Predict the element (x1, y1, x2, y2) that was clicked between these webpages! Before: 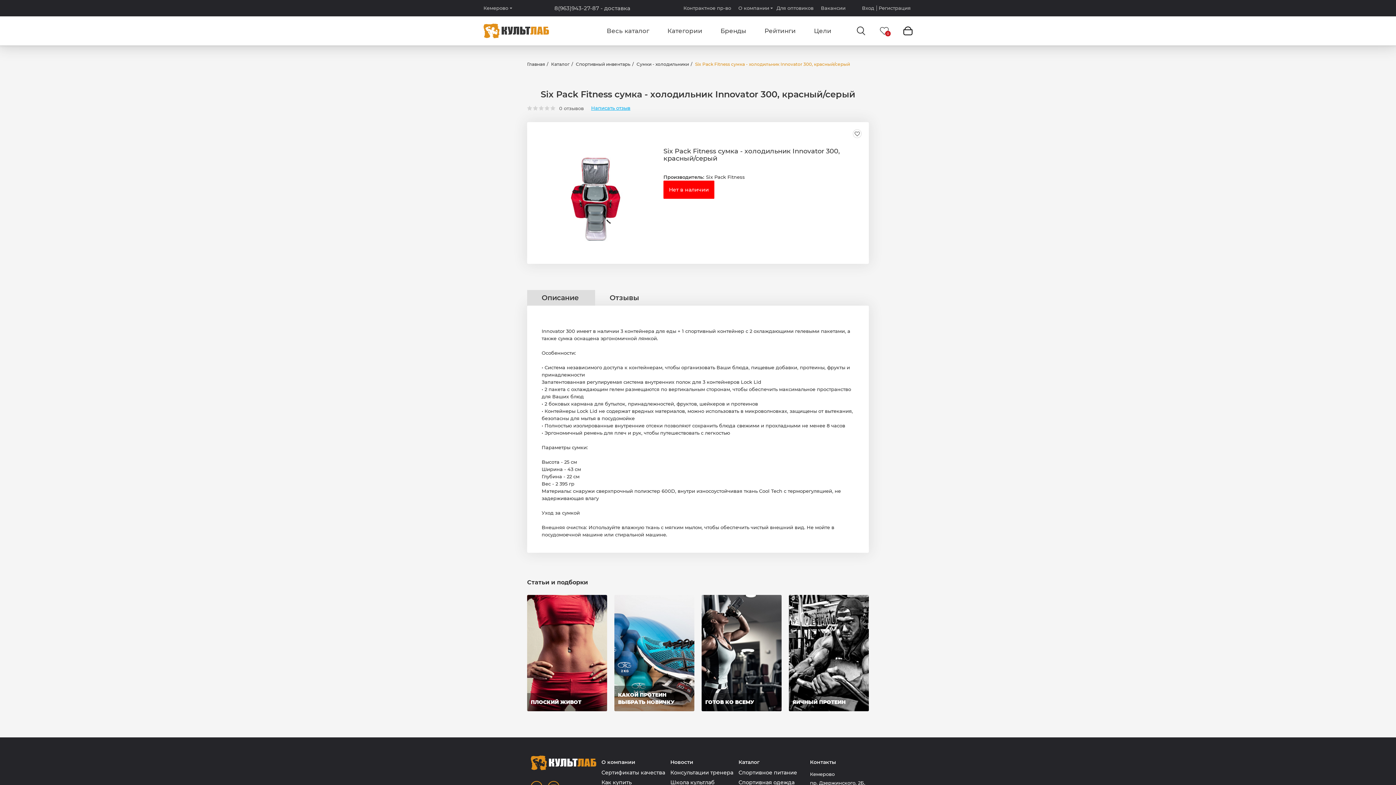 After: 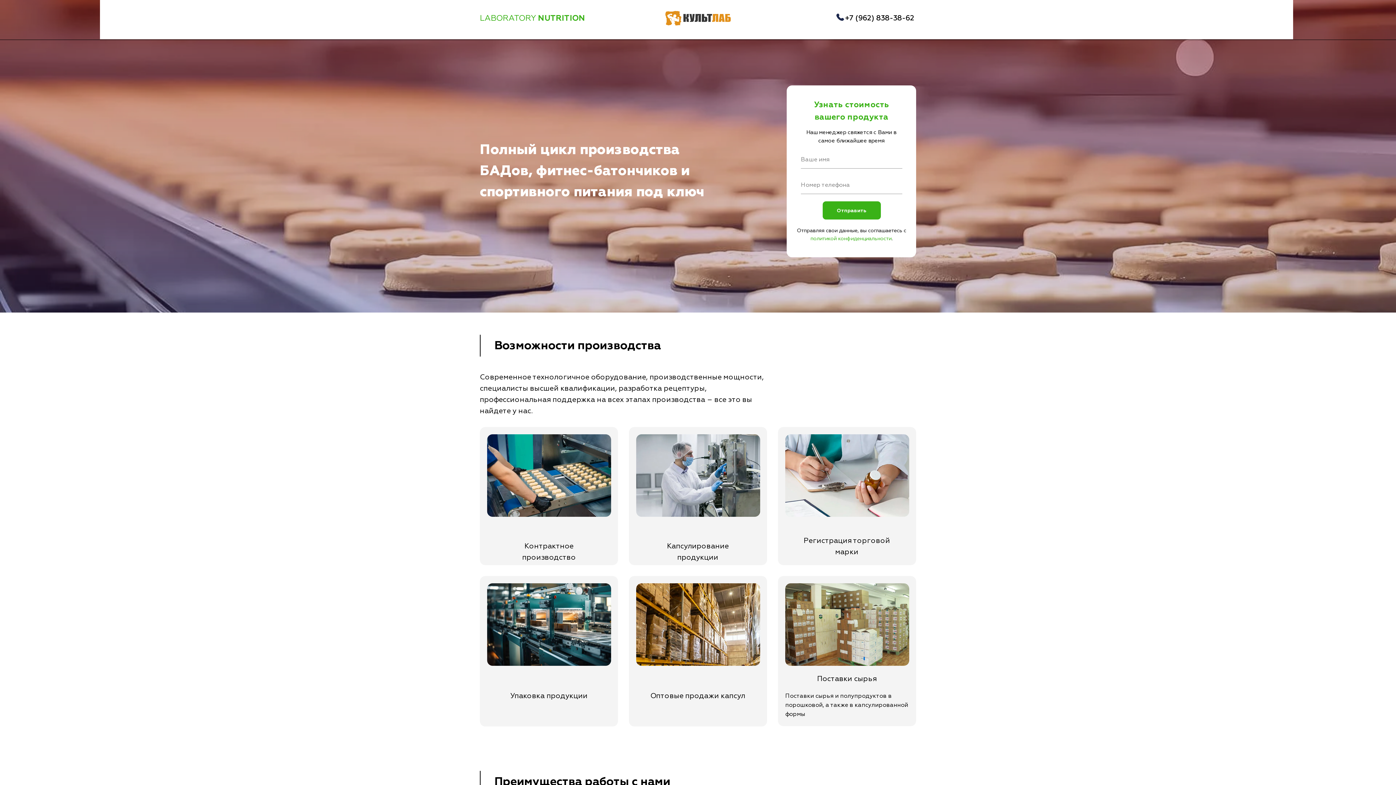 Action: label: Контрактное пр-во bbox: (680, 0, 734, 16)